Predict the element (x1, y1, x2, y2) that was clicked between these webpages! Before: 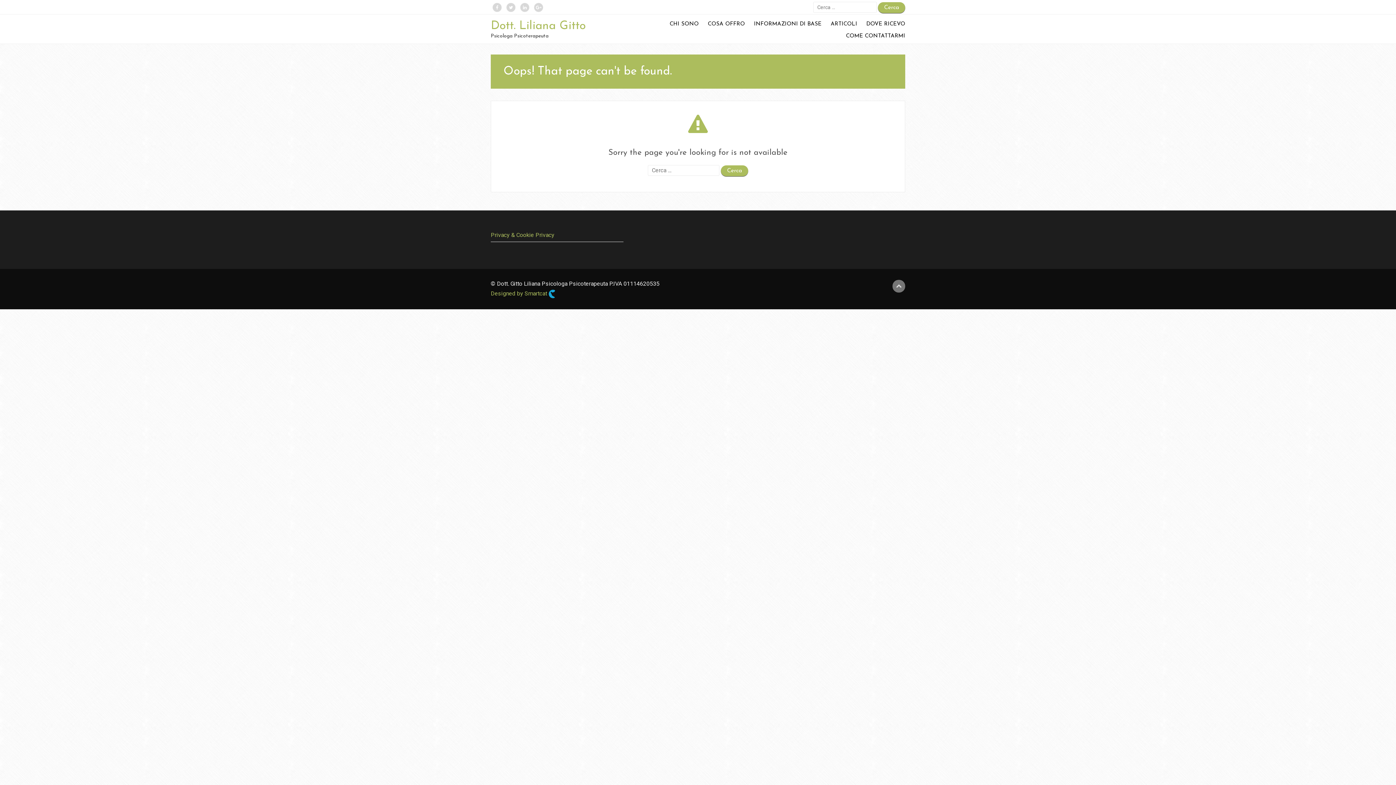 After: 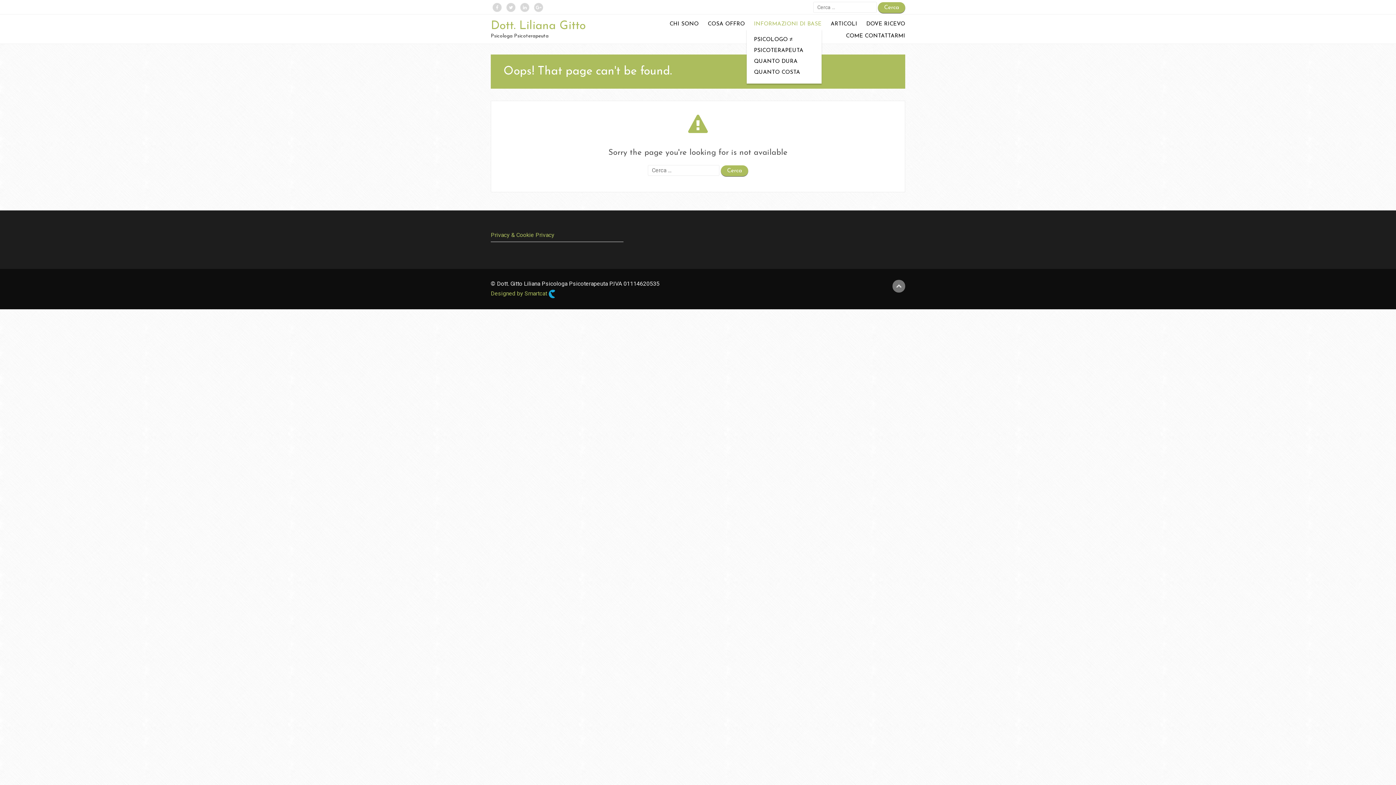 Action: label: INFORMAZIONI DI BASE bbox: (746, 19, 821, 29)